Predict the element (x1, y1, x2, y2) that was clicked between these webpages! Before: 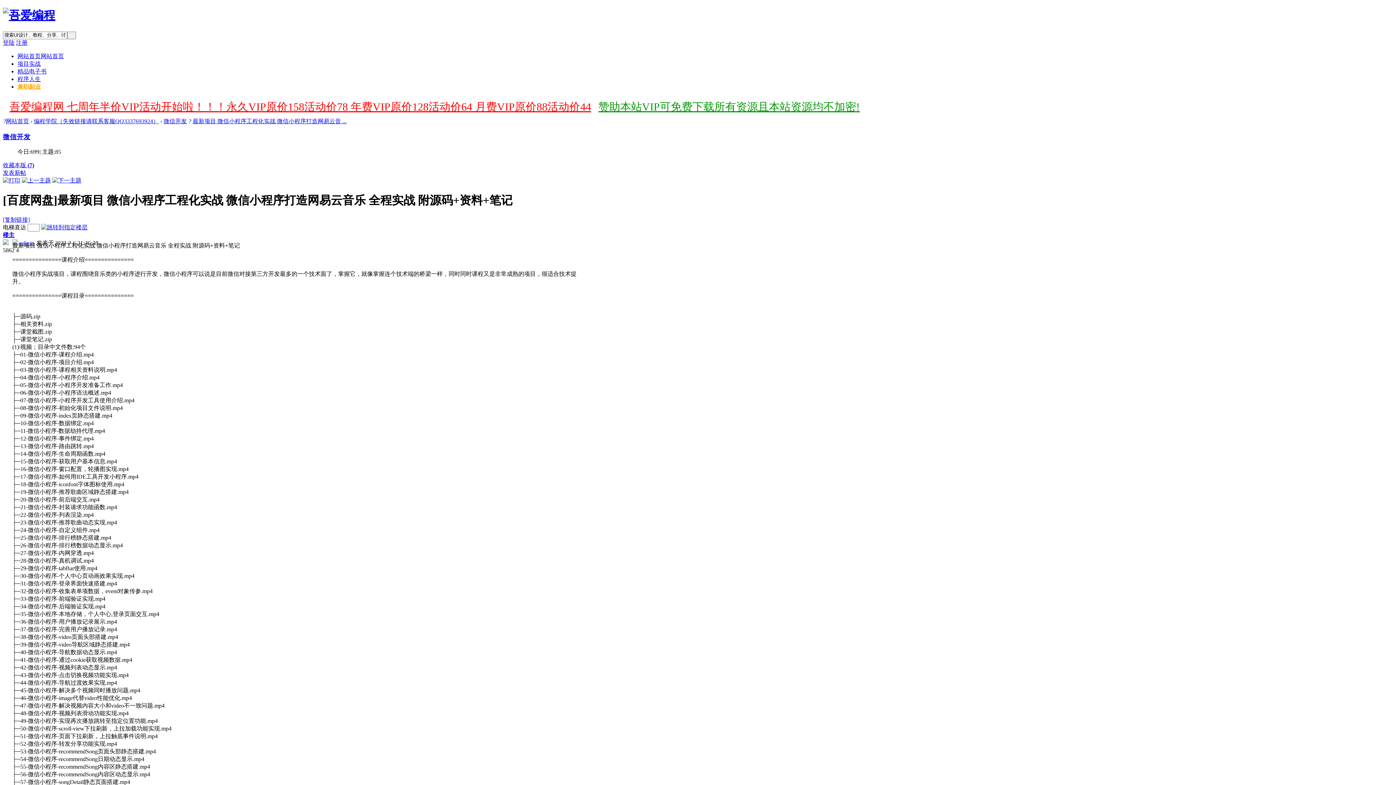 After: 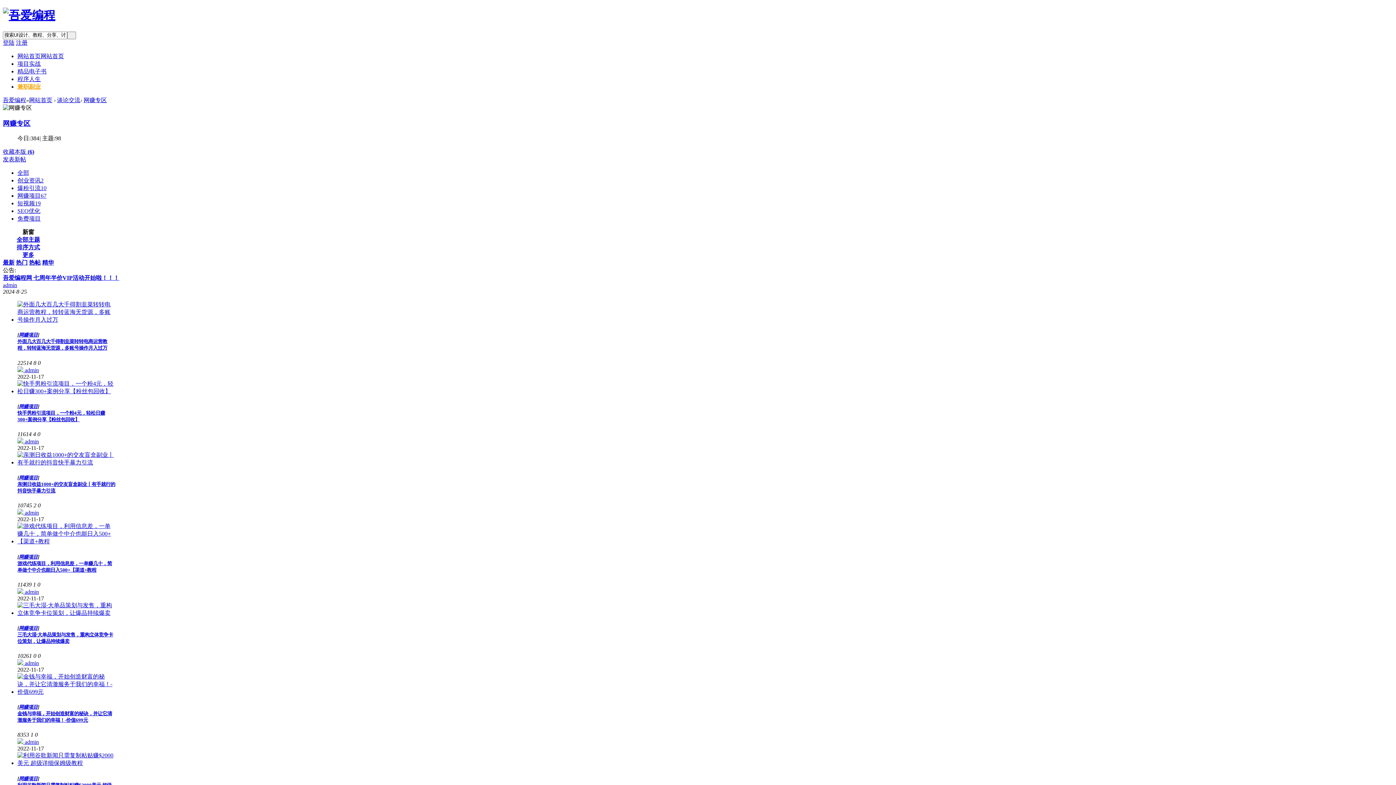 Action: bbox: (17, 83, 40, 89) label: 兼职副业